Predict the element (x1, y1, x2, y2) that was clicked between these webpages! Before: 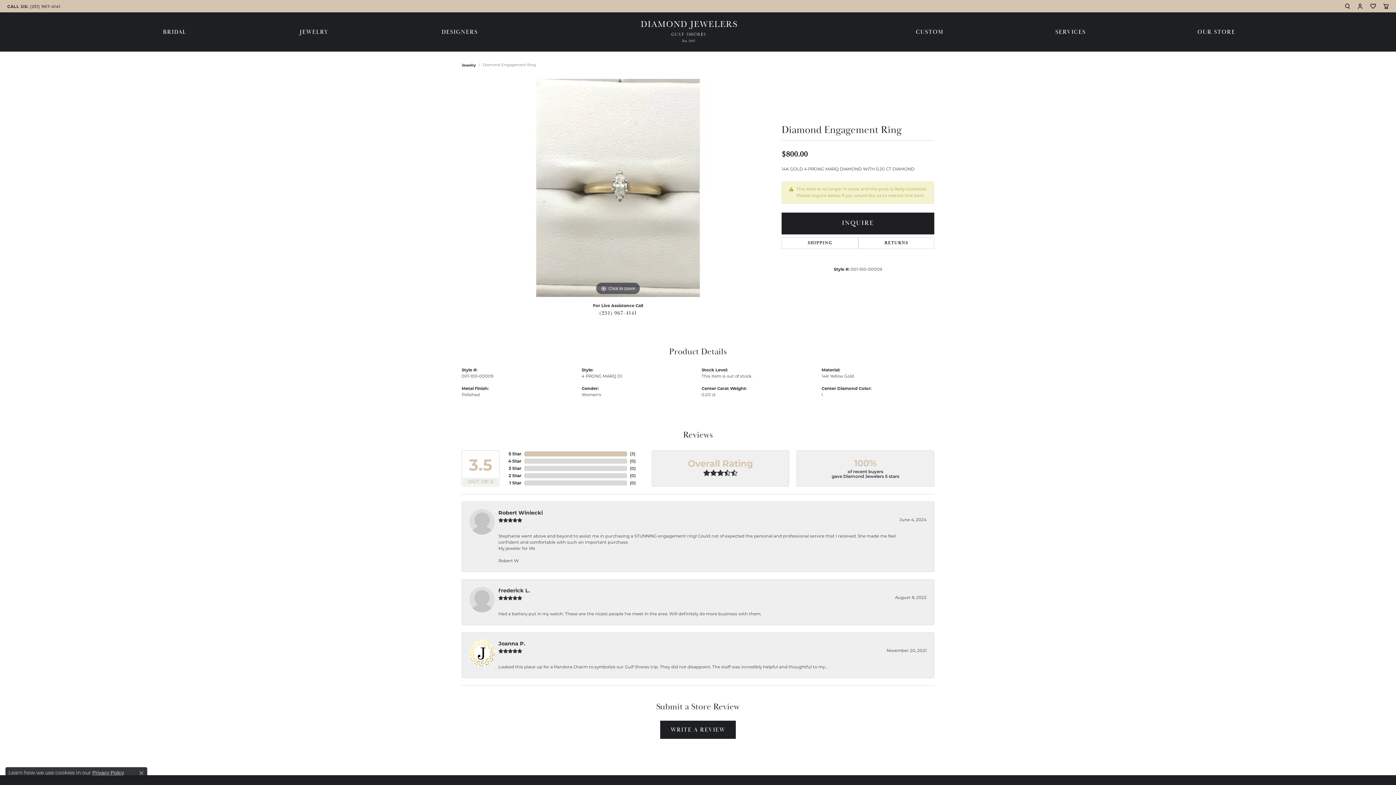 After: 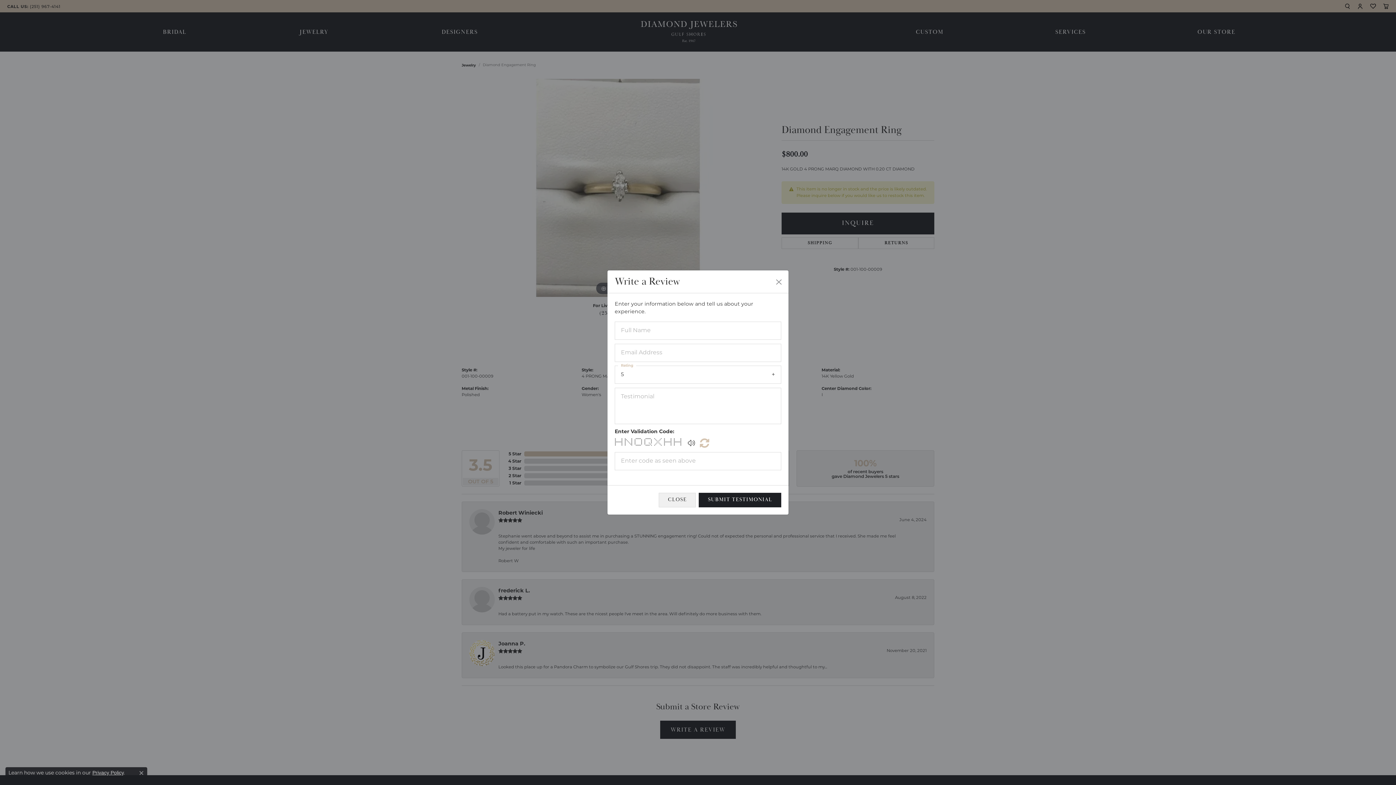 Action: bbox: (660, 721, 736, 739) label: WRITE A REVIEW